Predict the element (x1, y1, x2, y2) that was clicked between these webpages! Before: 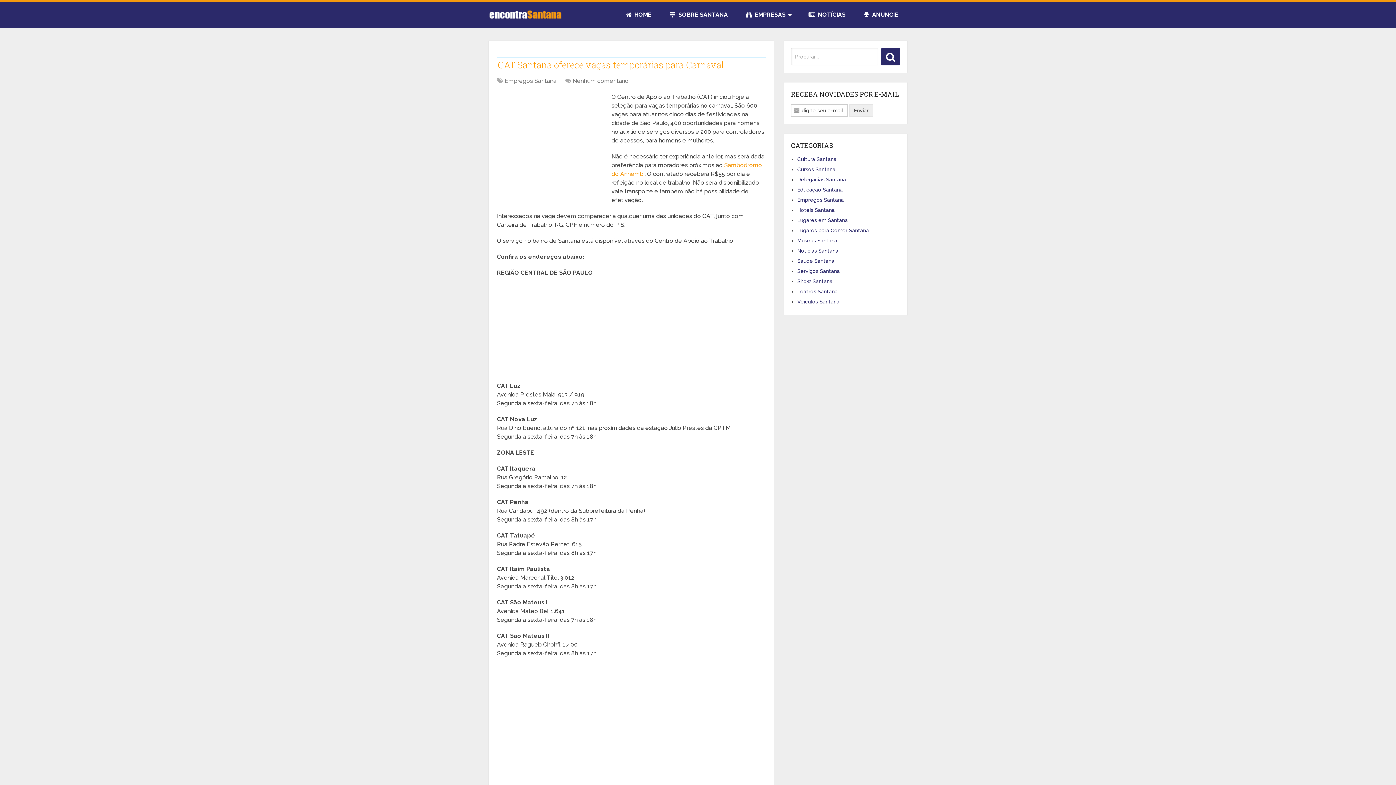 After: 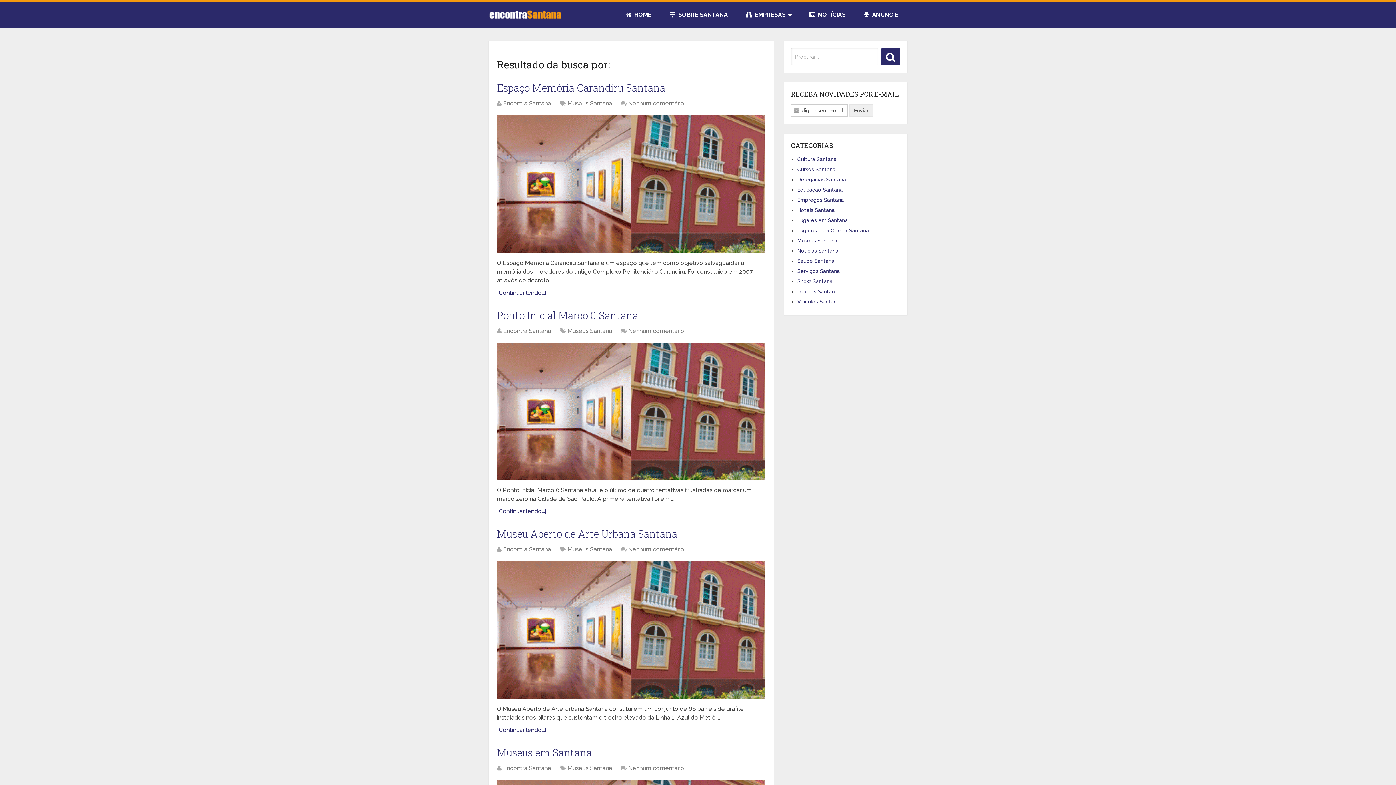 Action: bbox: (881, 48, 900, 65)